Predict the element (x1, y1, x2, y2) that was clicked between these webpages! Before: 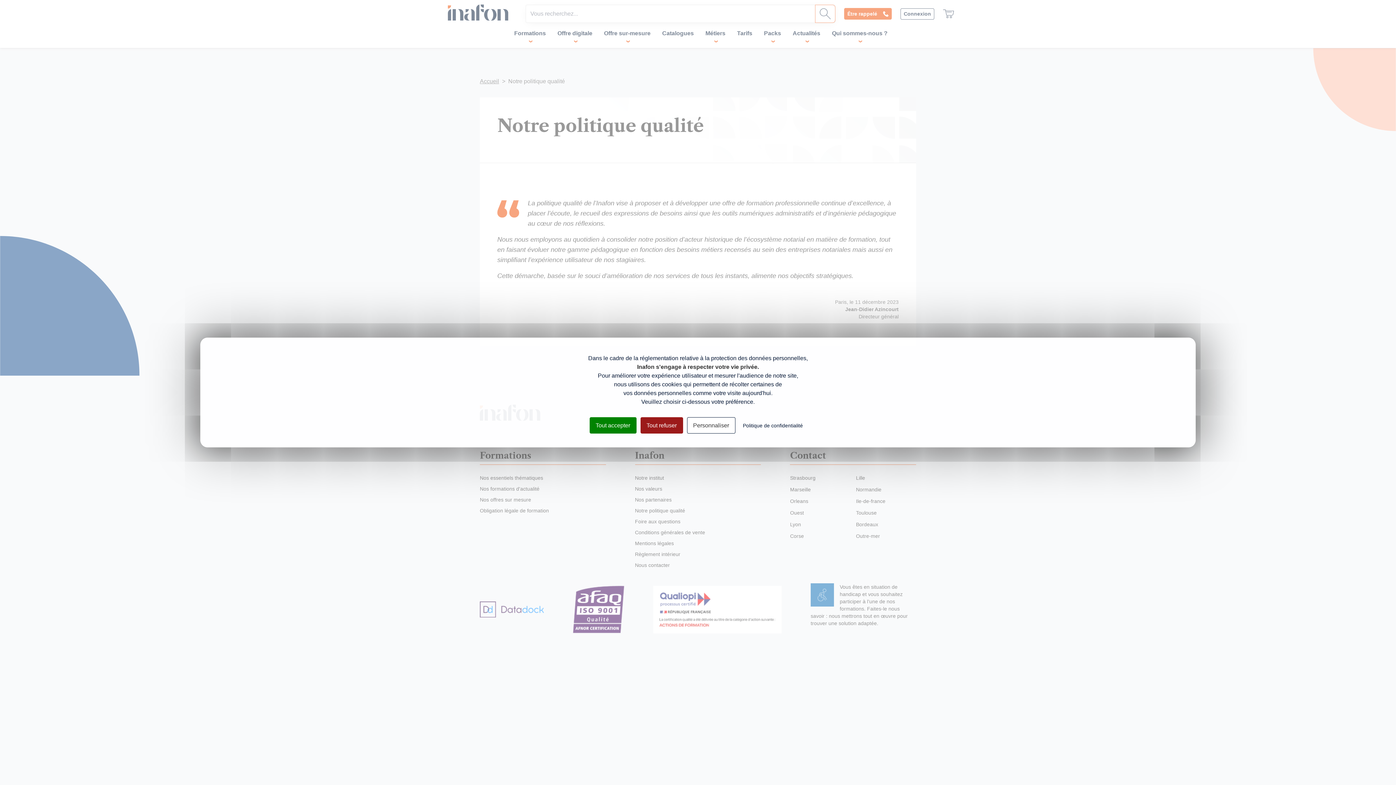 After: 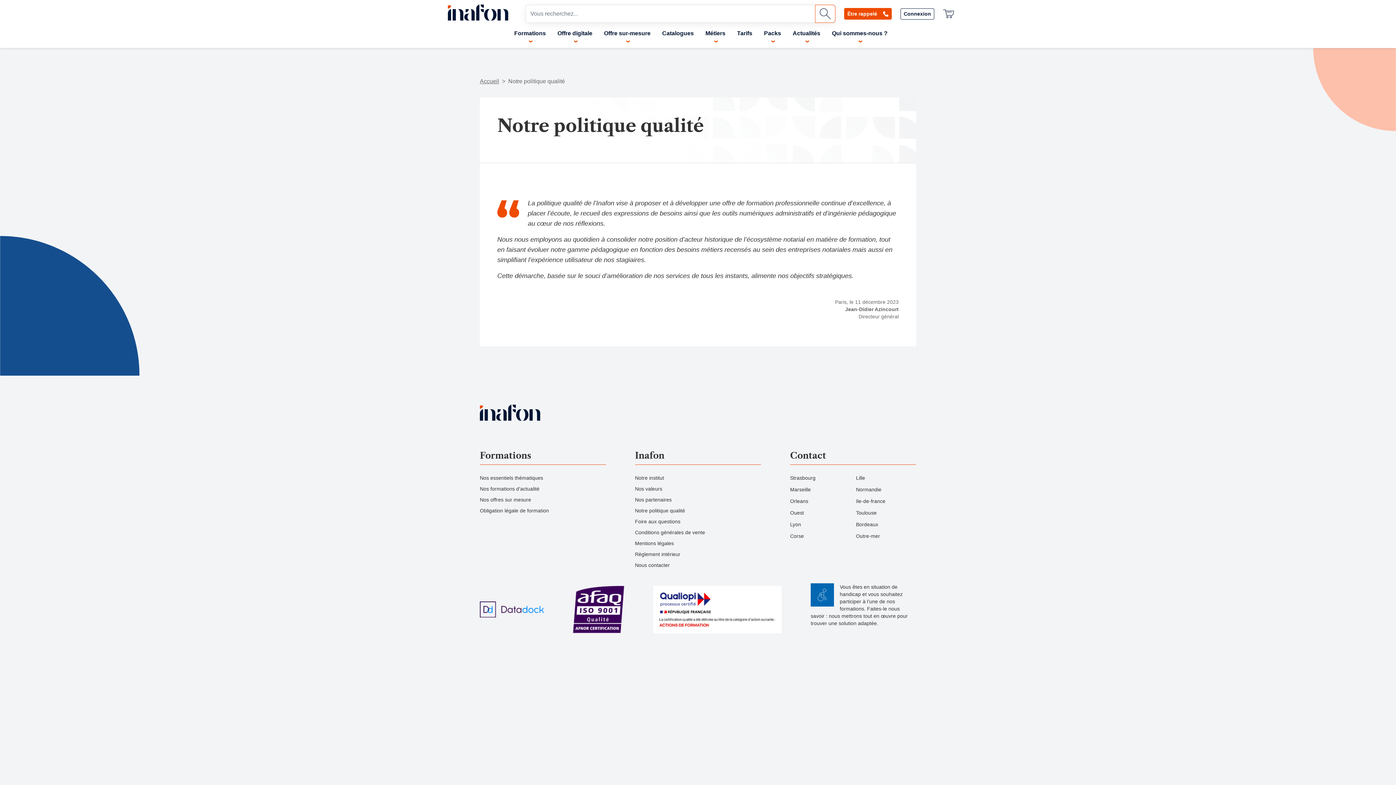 Action: bbox: (640, 417, 683, 433) label: Tout refuser